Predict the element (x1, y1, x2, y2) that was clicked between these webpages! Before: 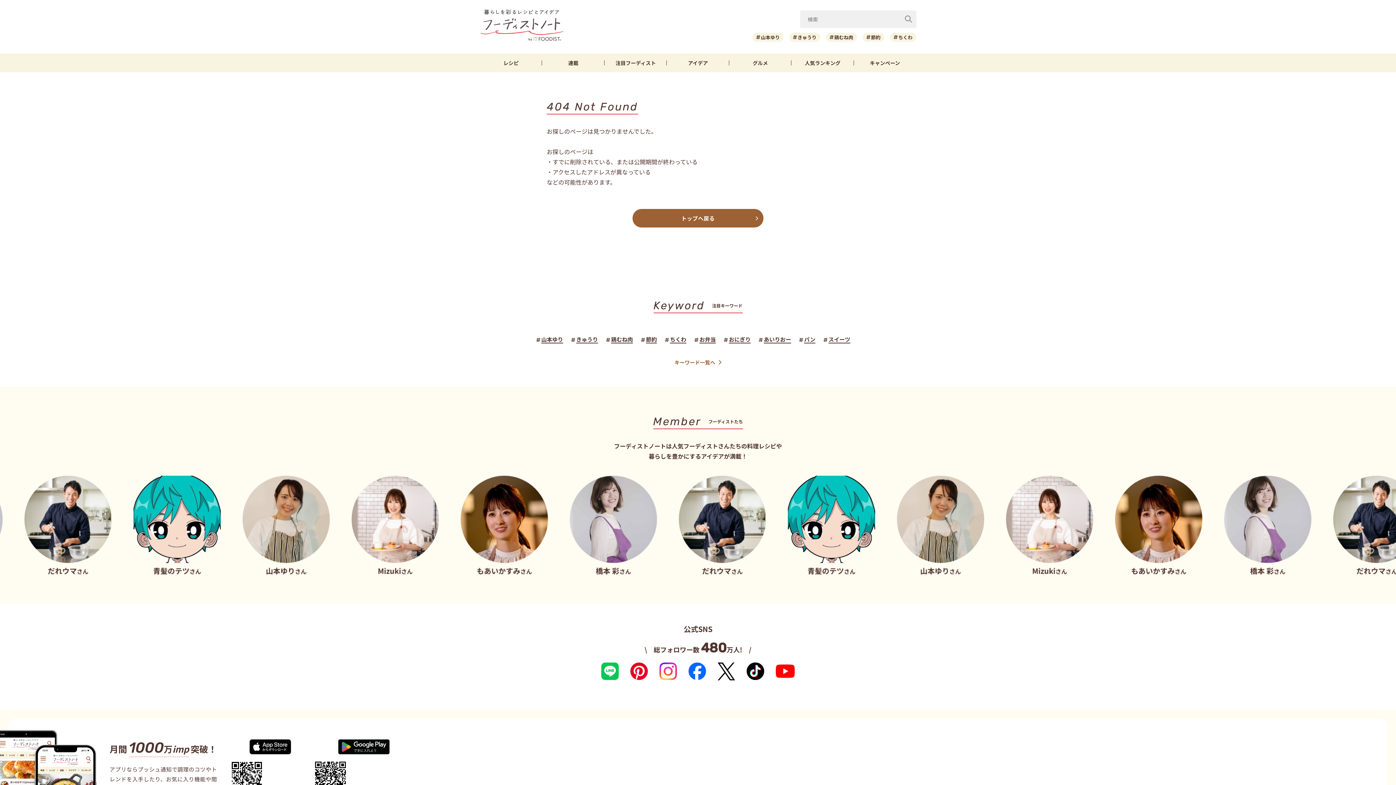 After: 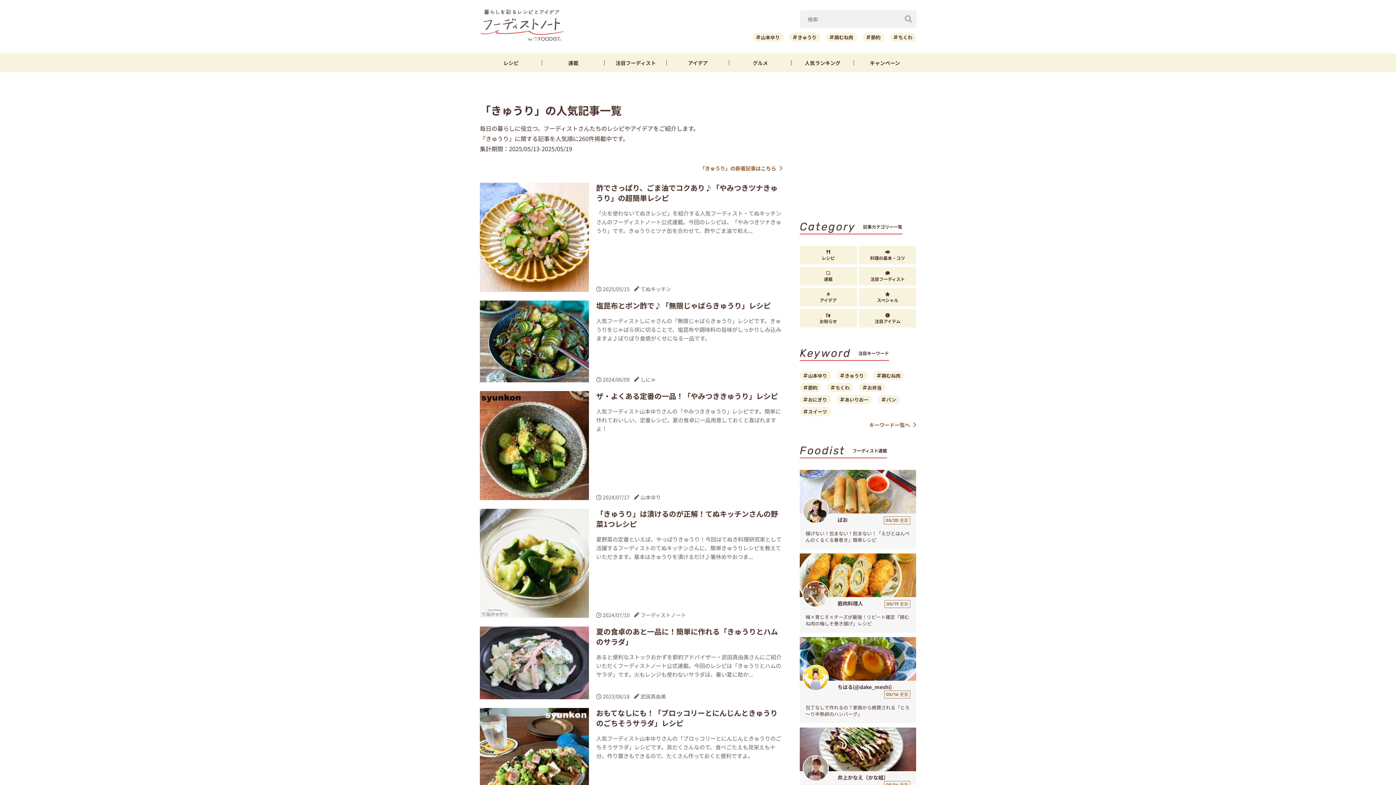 Action: bbox: (789, 32, 820, 41) label: きゅうり